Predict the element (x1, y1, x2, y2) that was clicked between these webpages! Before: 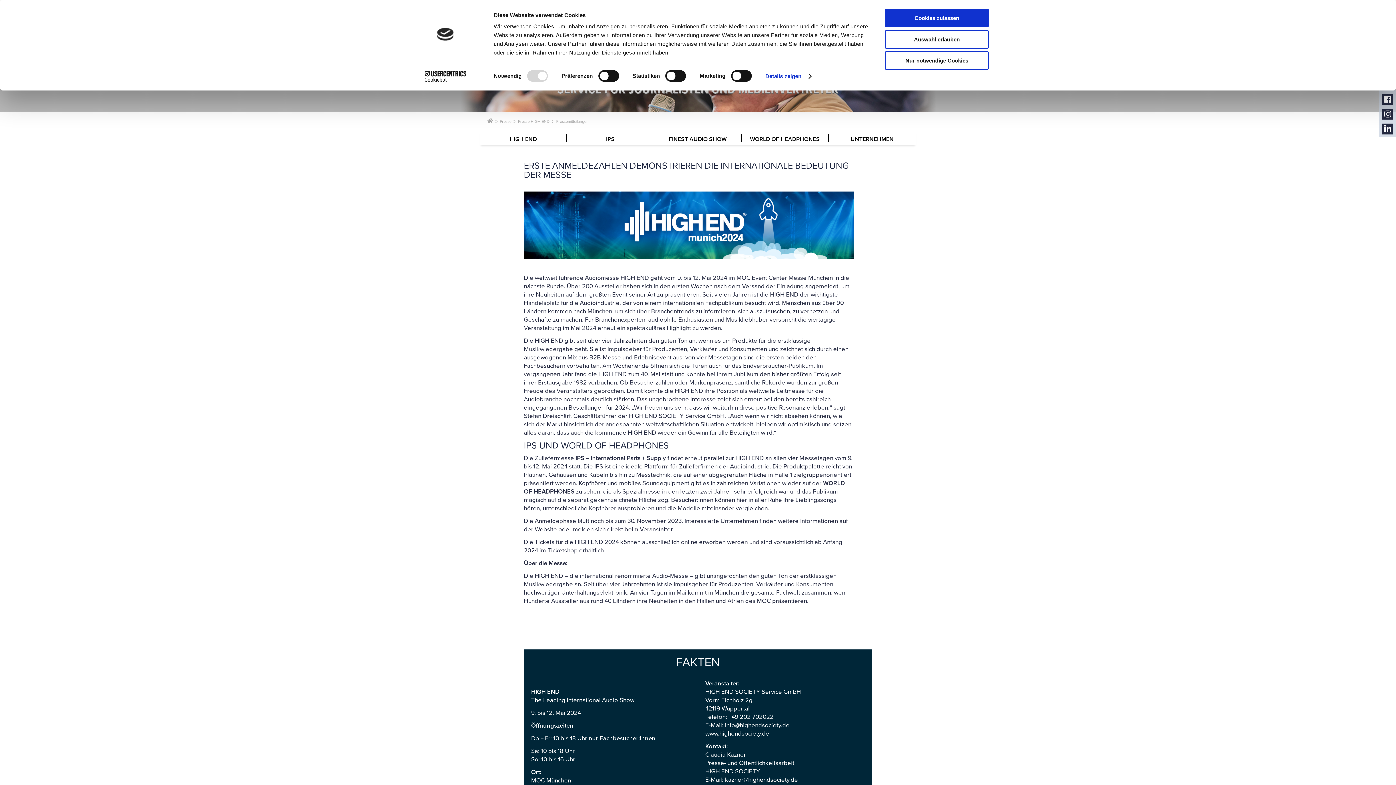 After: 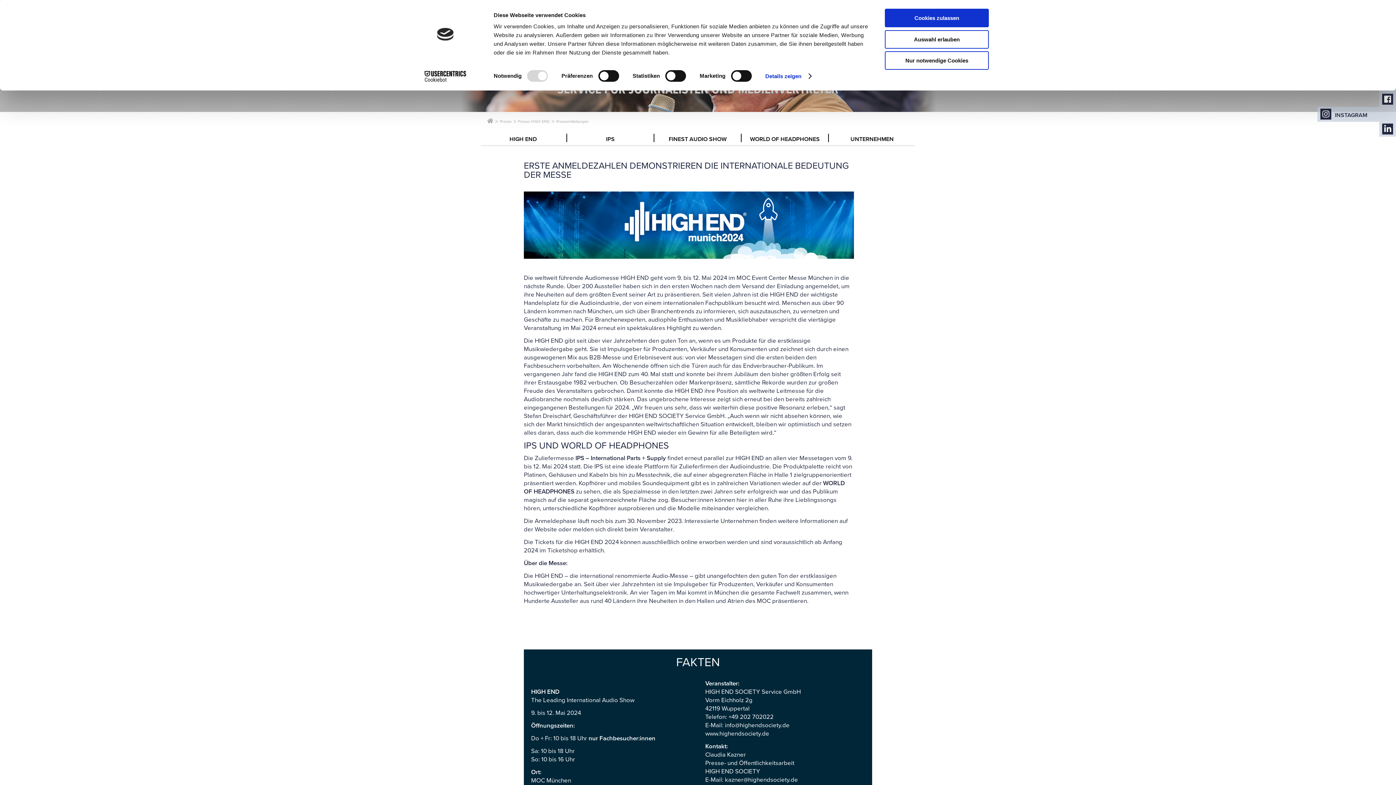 Action: label: INSTAGRAM bbox: (1379, 106, 1396, 121)